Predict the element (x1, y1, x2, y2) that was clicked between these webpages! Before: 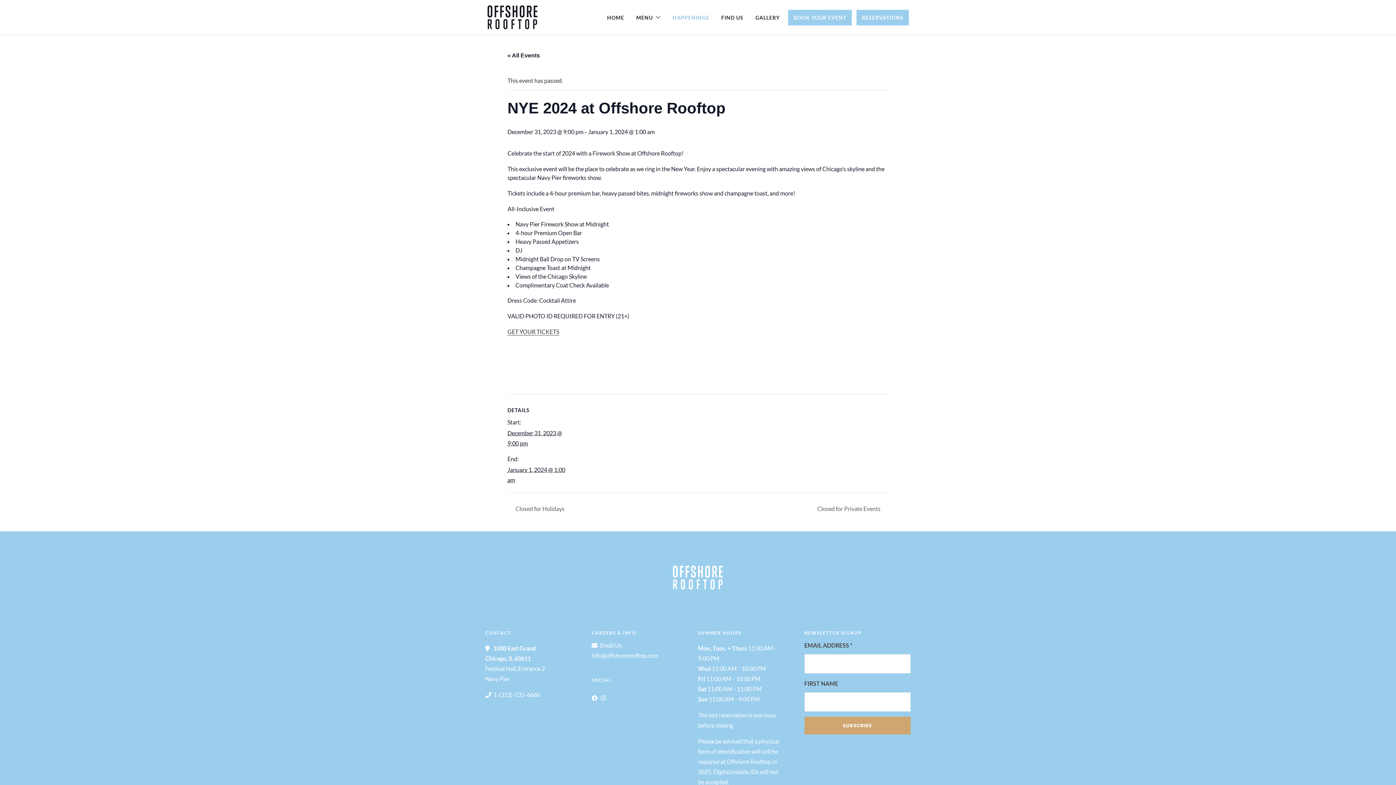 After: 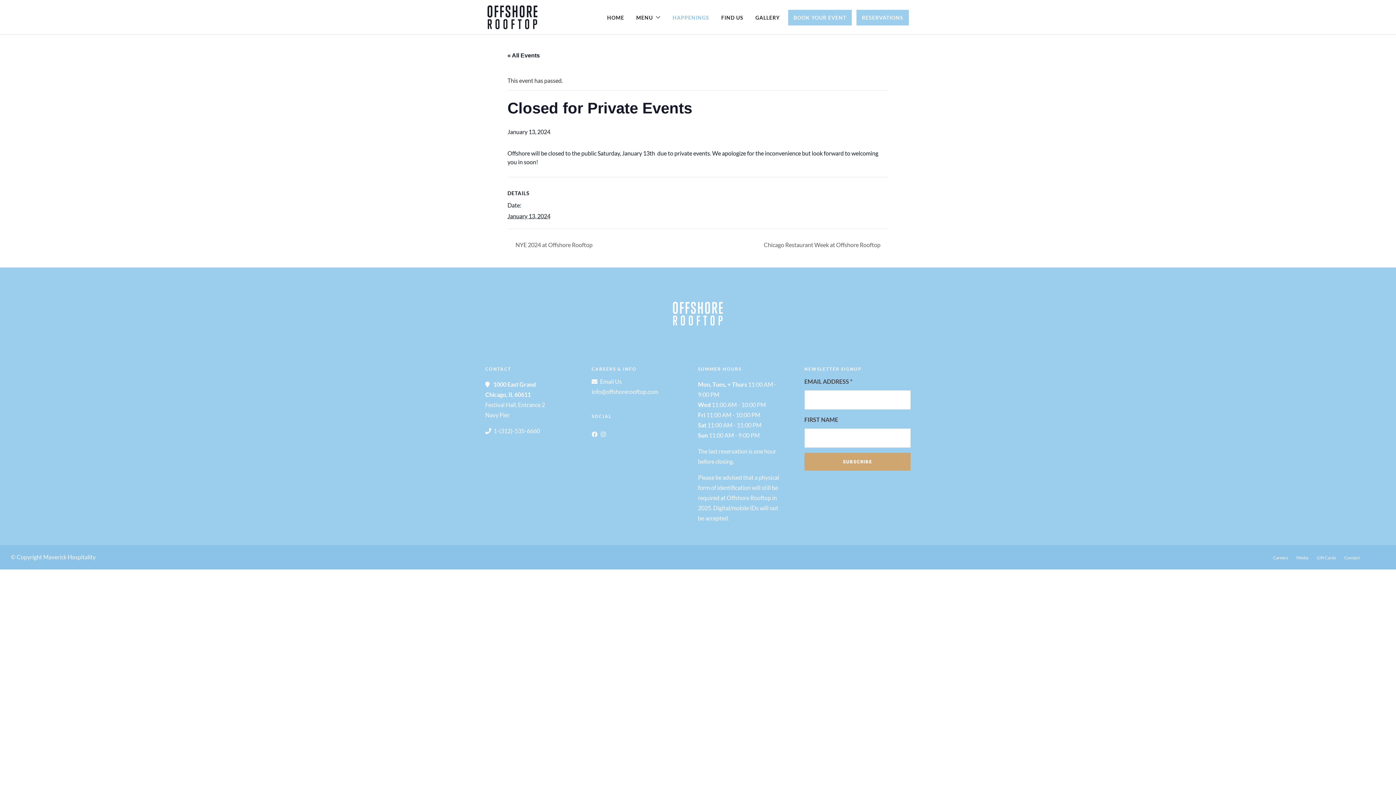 Action: bbox: (813, 505, 888, 512) label: Closed for Private Events 